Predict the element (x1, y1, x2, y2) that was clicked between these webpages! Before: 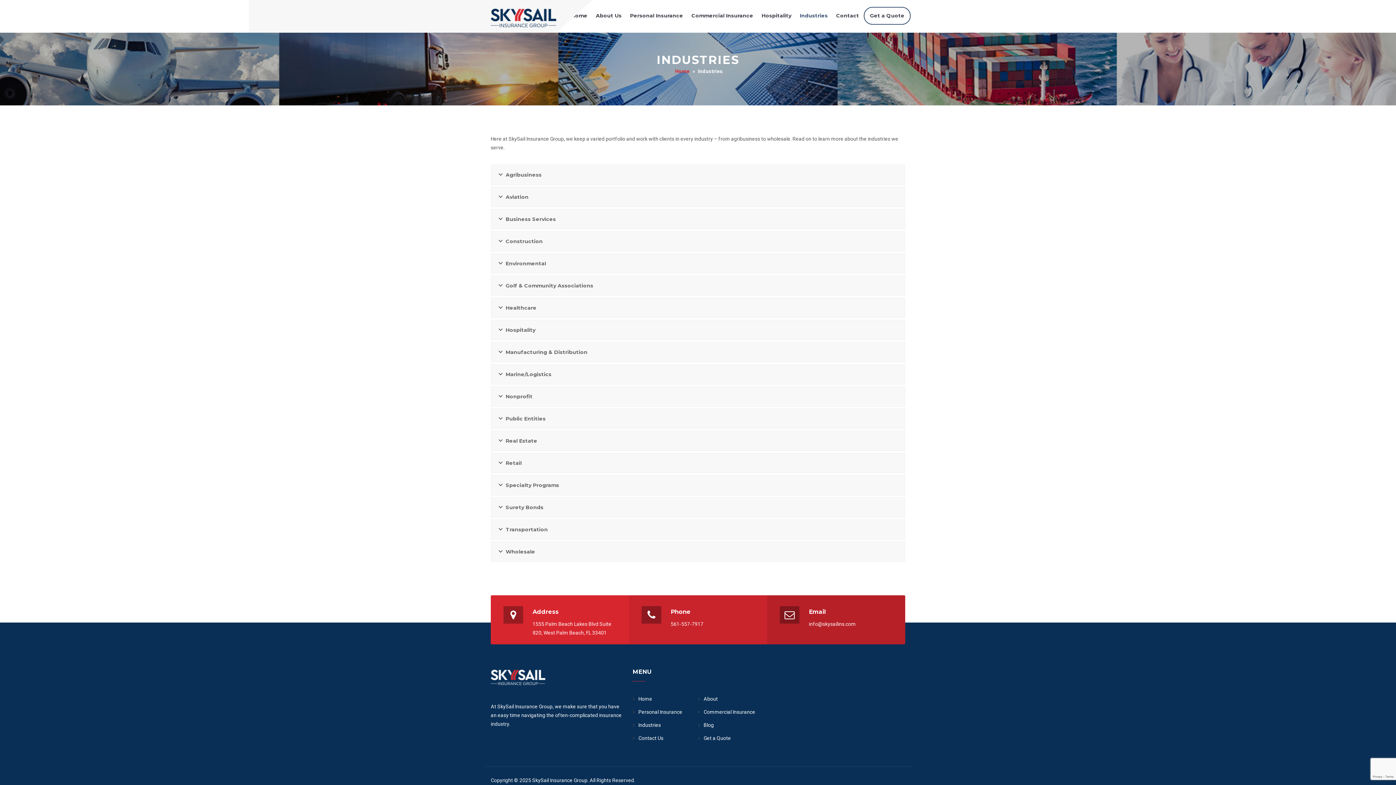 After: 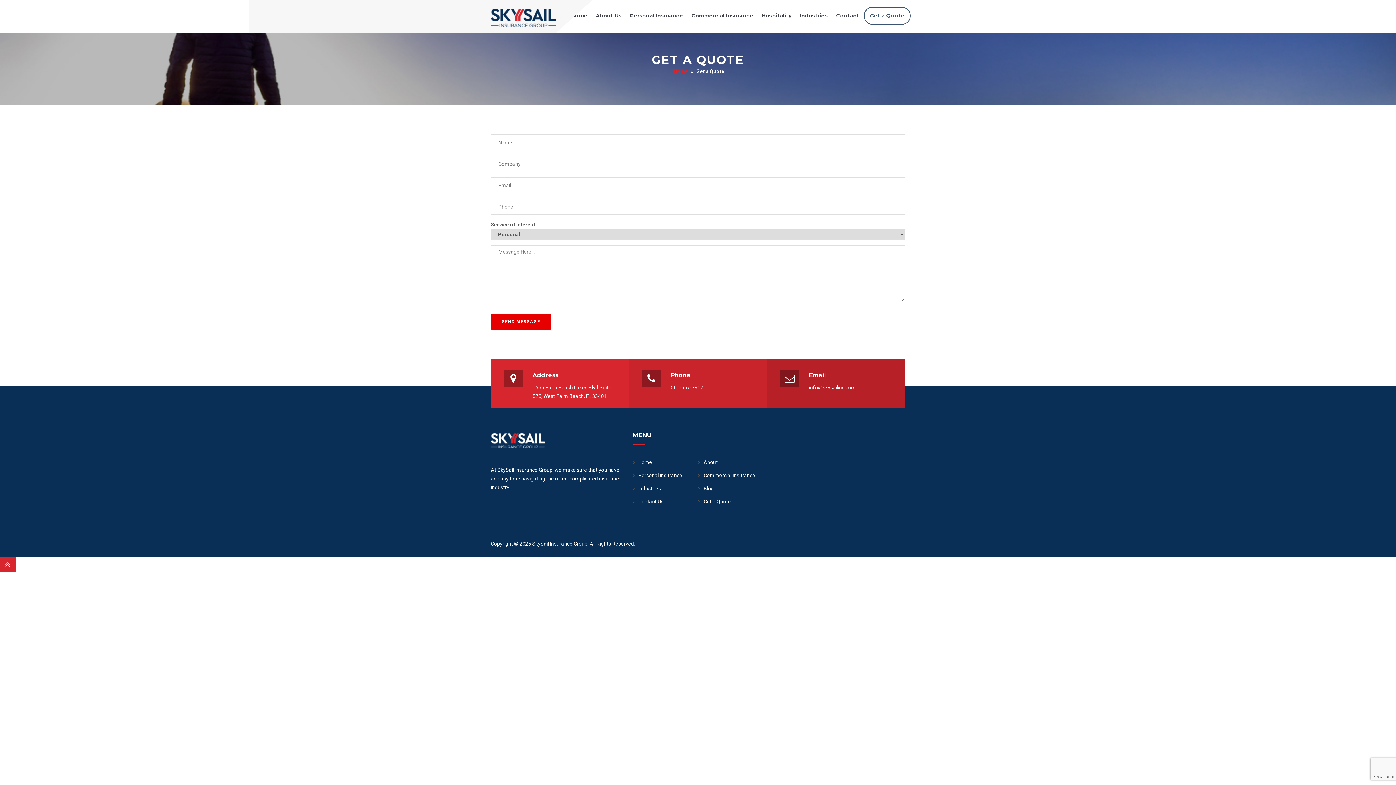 Action: label: Get a Quote bbox: (864, 6, 910, 24)